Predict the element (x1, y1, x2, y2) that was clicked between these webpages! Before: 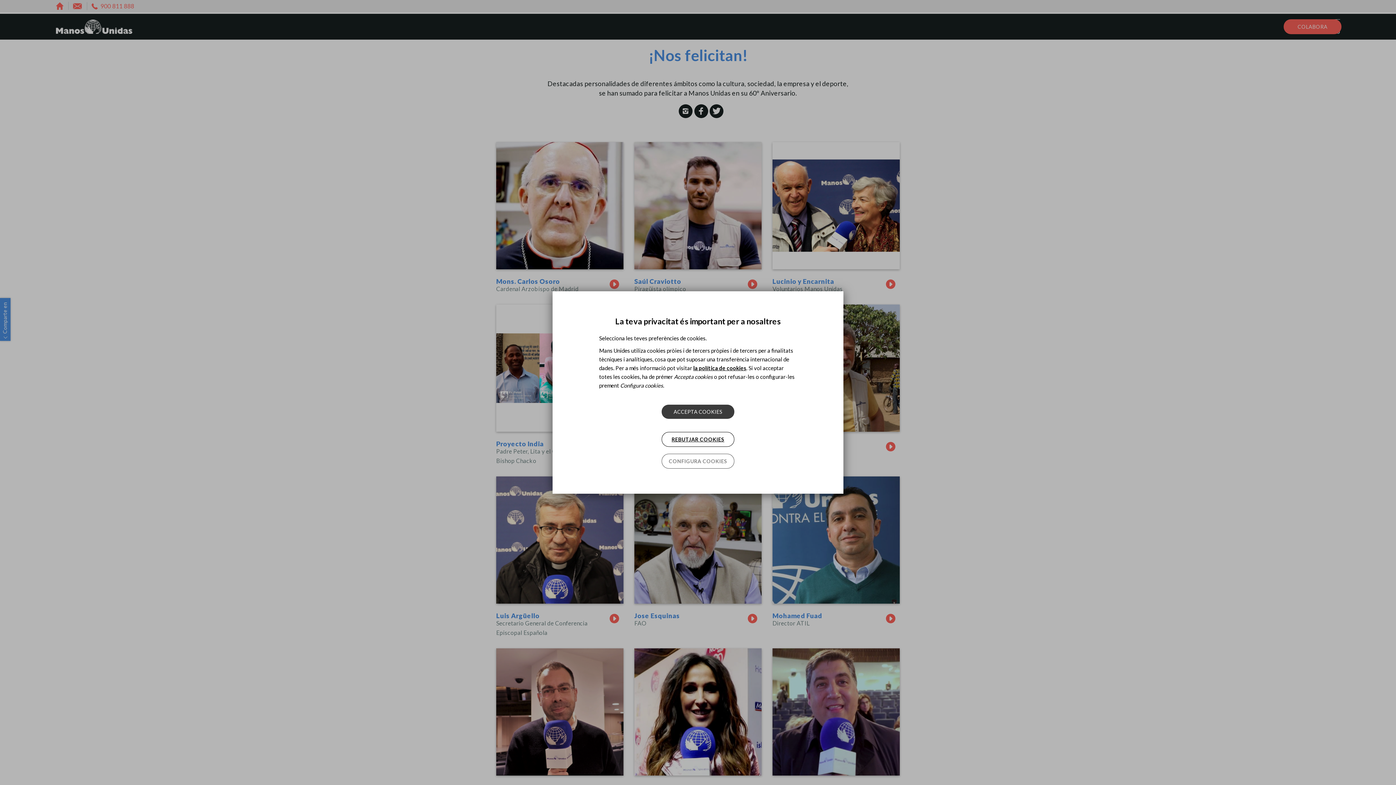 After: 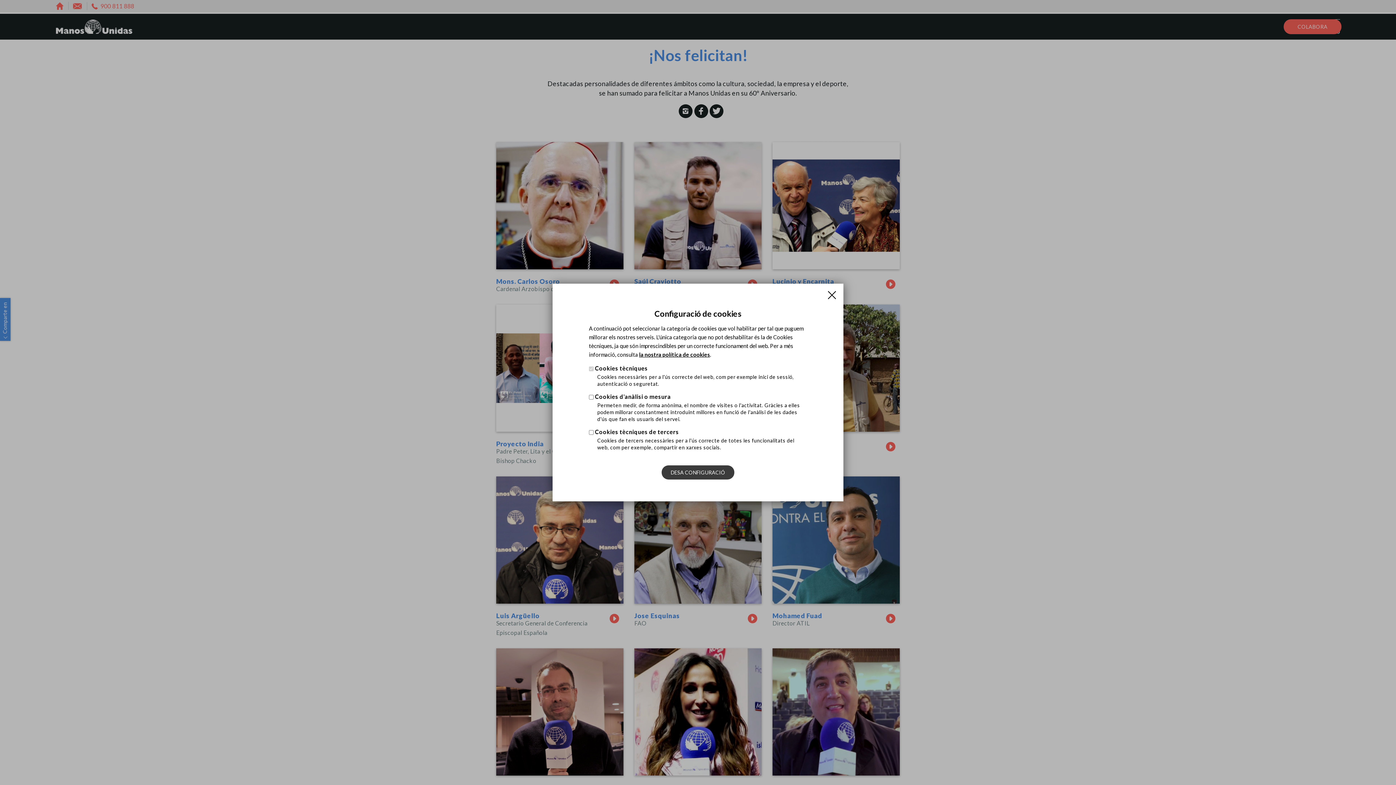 Action: bbox: (661, 454, 734, 468) label: CONFIGURA COOKIES